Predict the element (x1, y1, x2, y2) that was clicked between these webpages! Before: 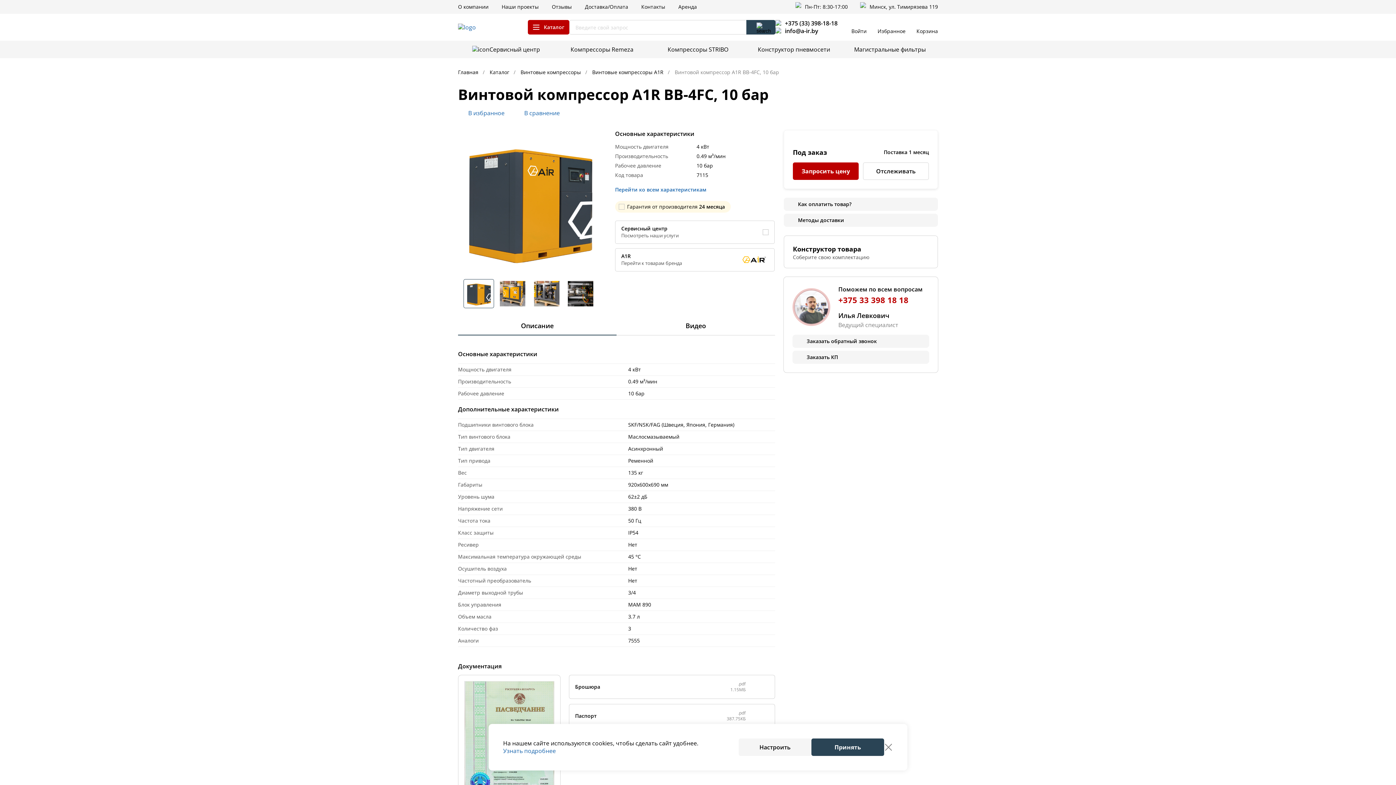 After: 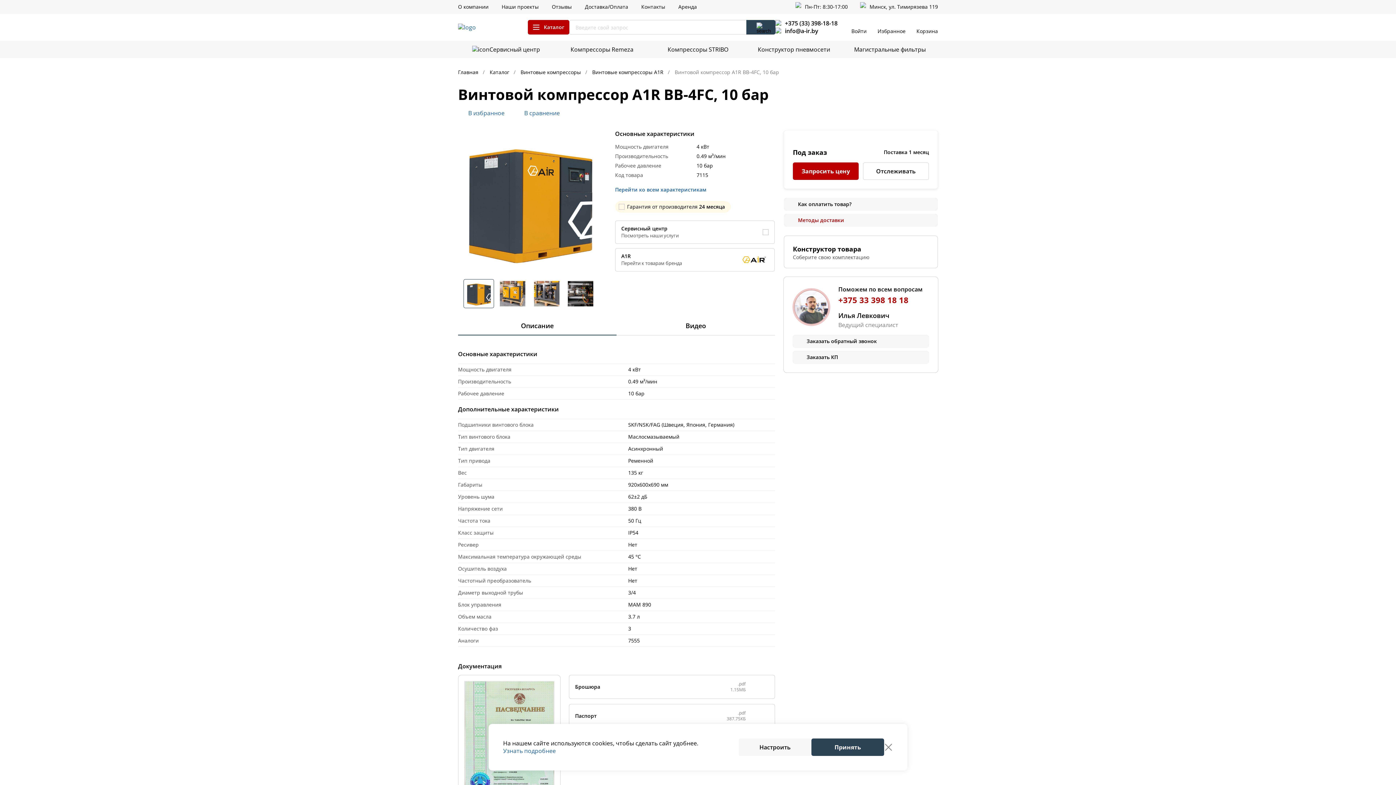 Action: bbox: (784, 213, 938, 226) label: Методы доставки